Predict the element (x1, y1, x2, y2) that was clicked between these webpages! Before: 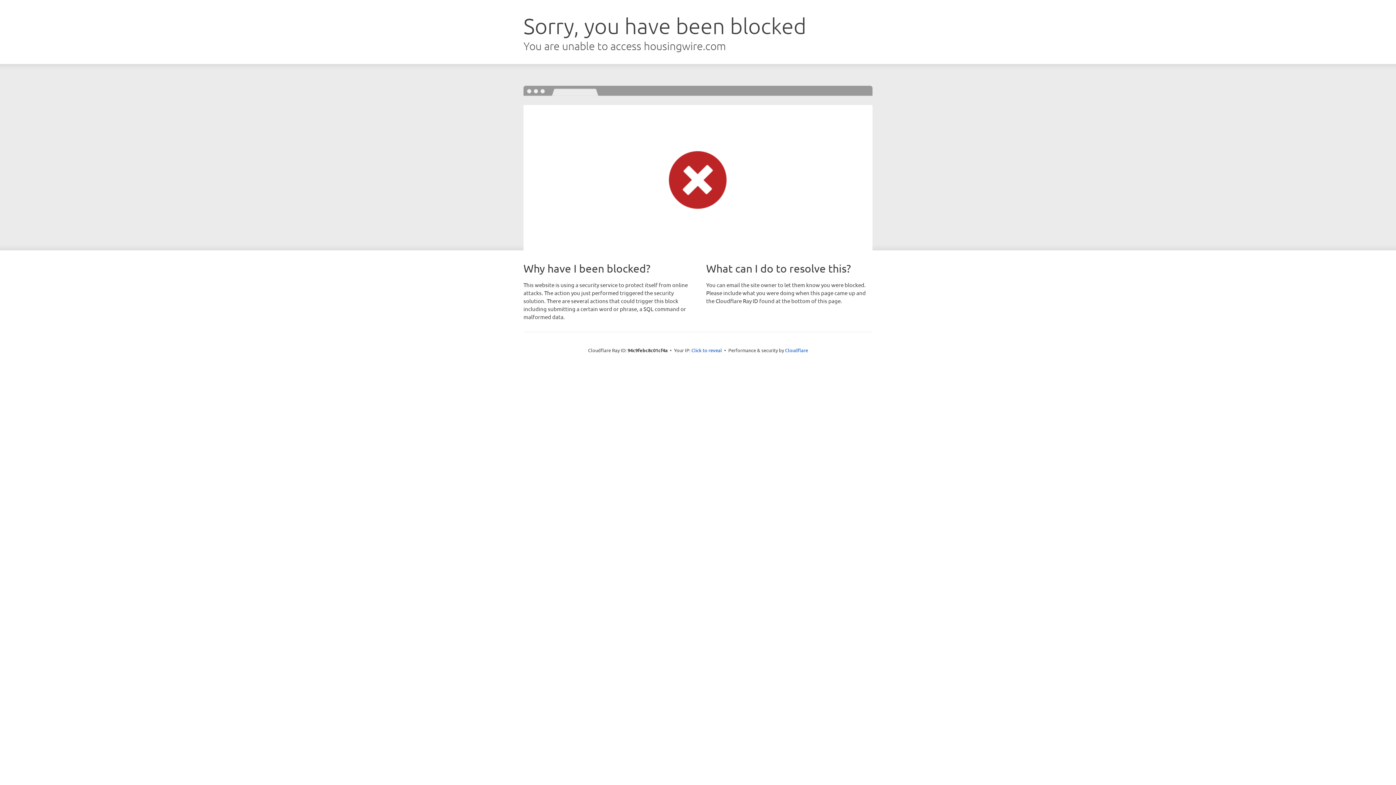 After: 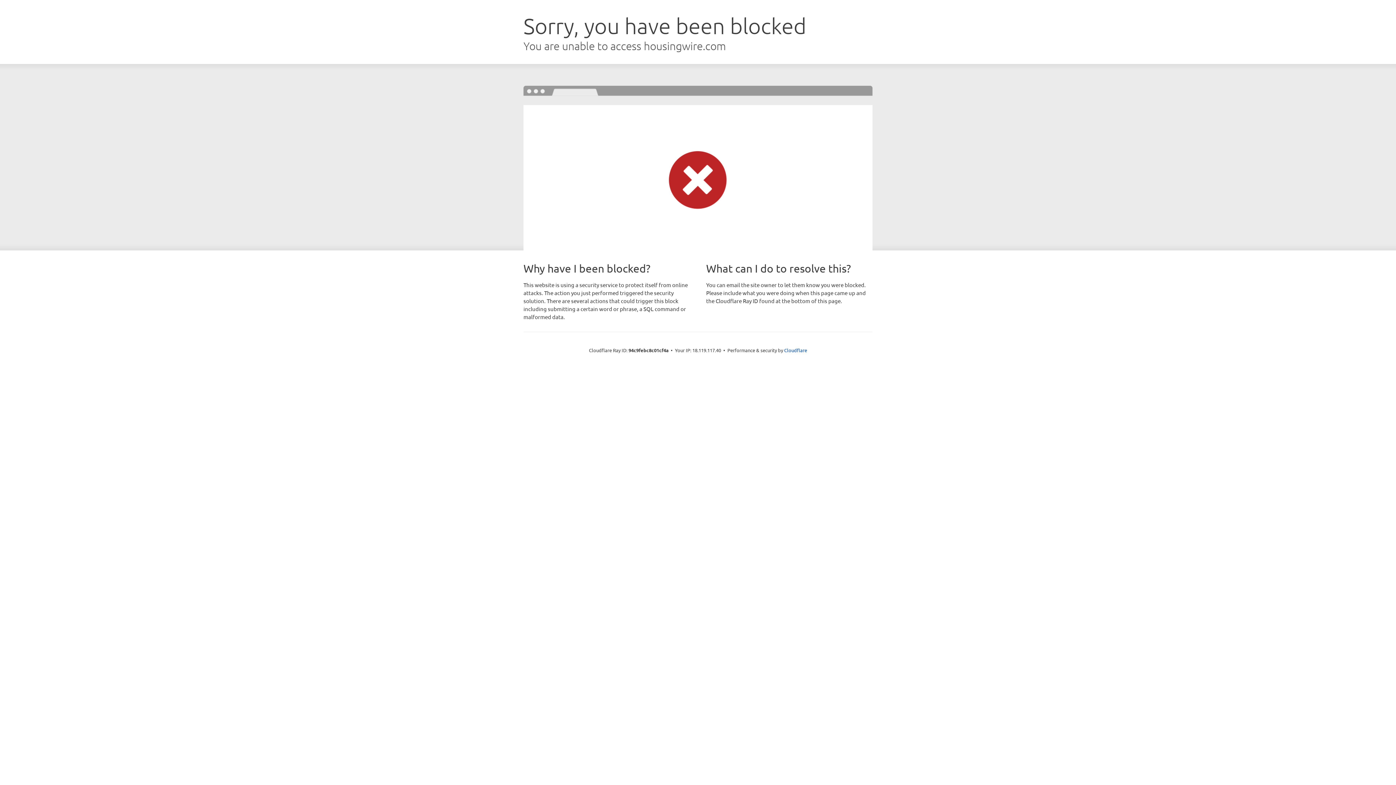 Action: label: Click to reveal bbox: (691, 346, 722, 353)